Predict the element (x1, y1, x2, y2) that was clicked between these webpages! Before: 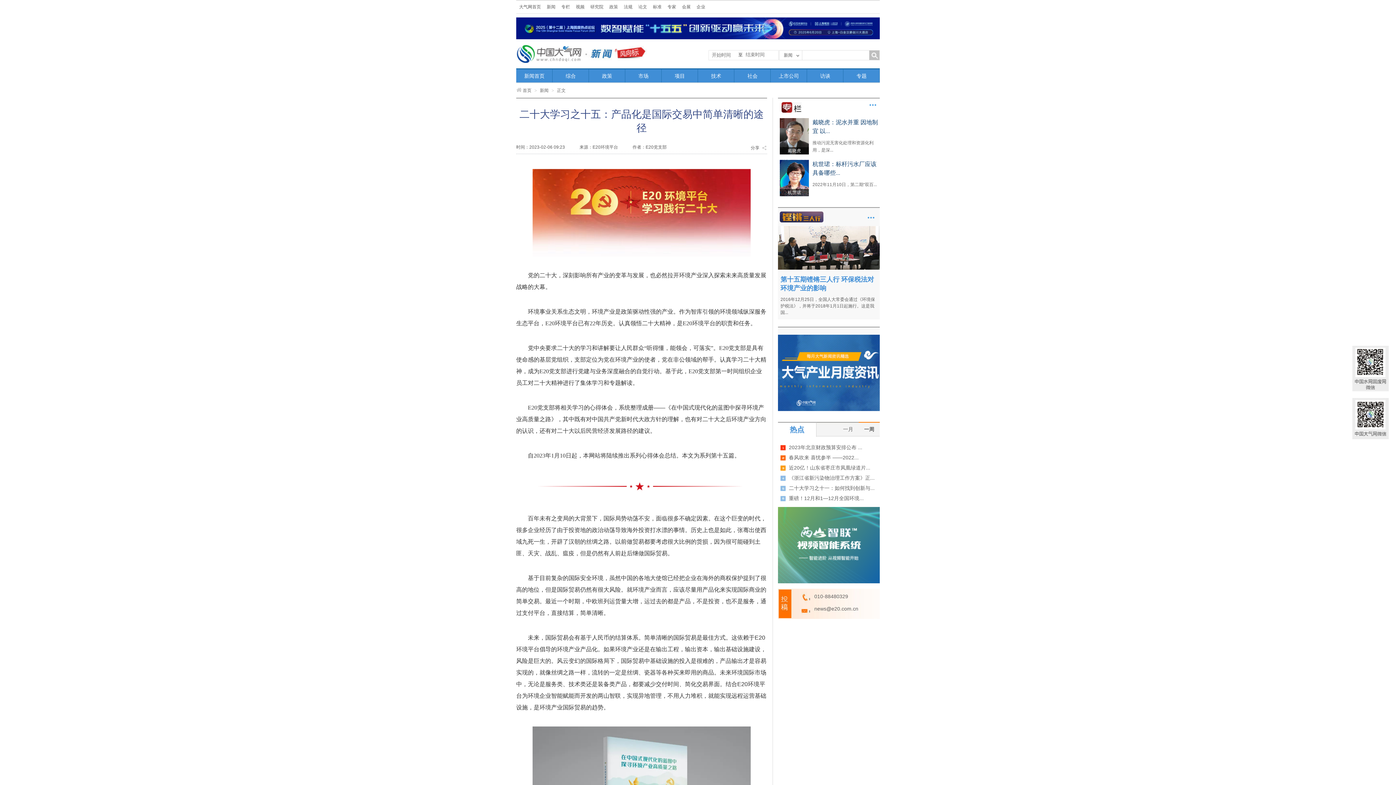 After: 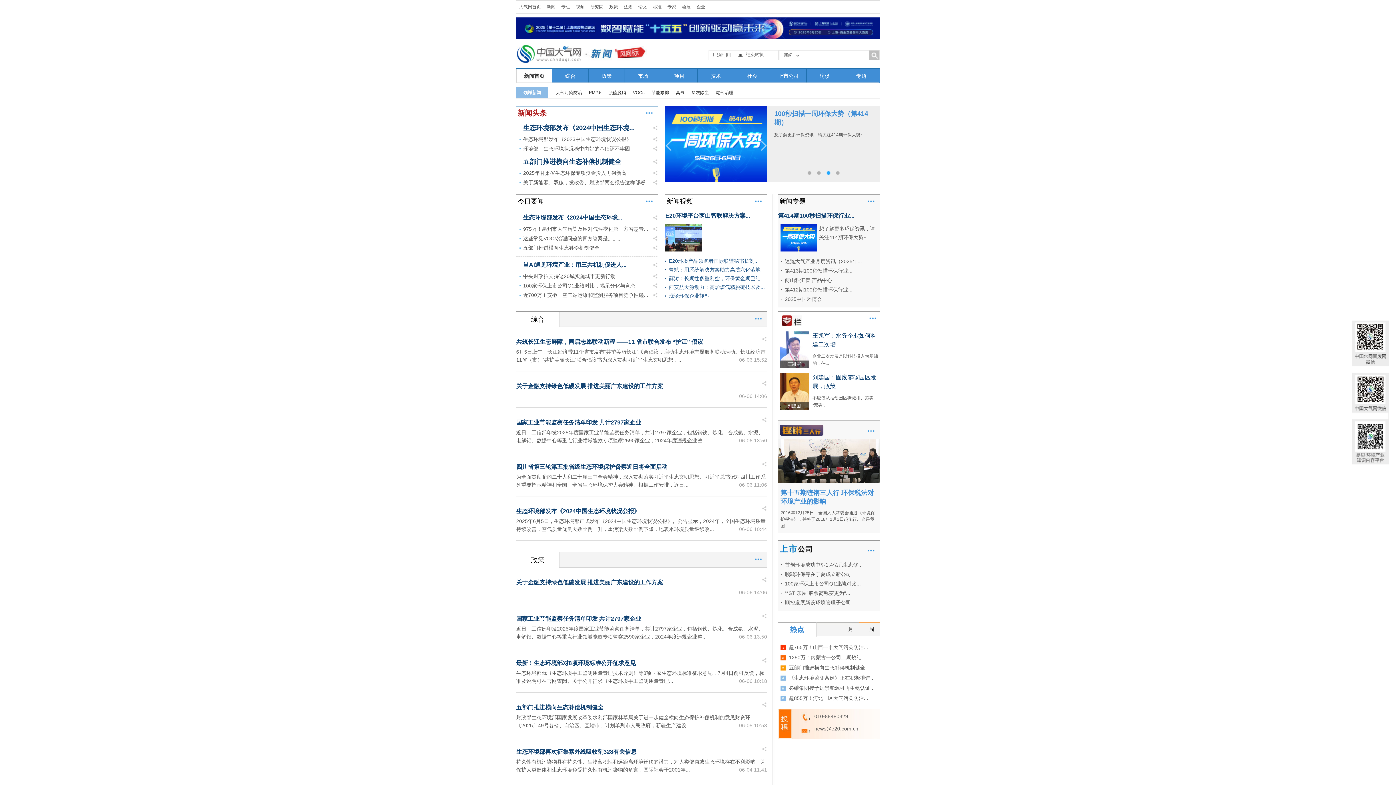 Action: label: 新闻 bbox: (540, 88, 548, 93)